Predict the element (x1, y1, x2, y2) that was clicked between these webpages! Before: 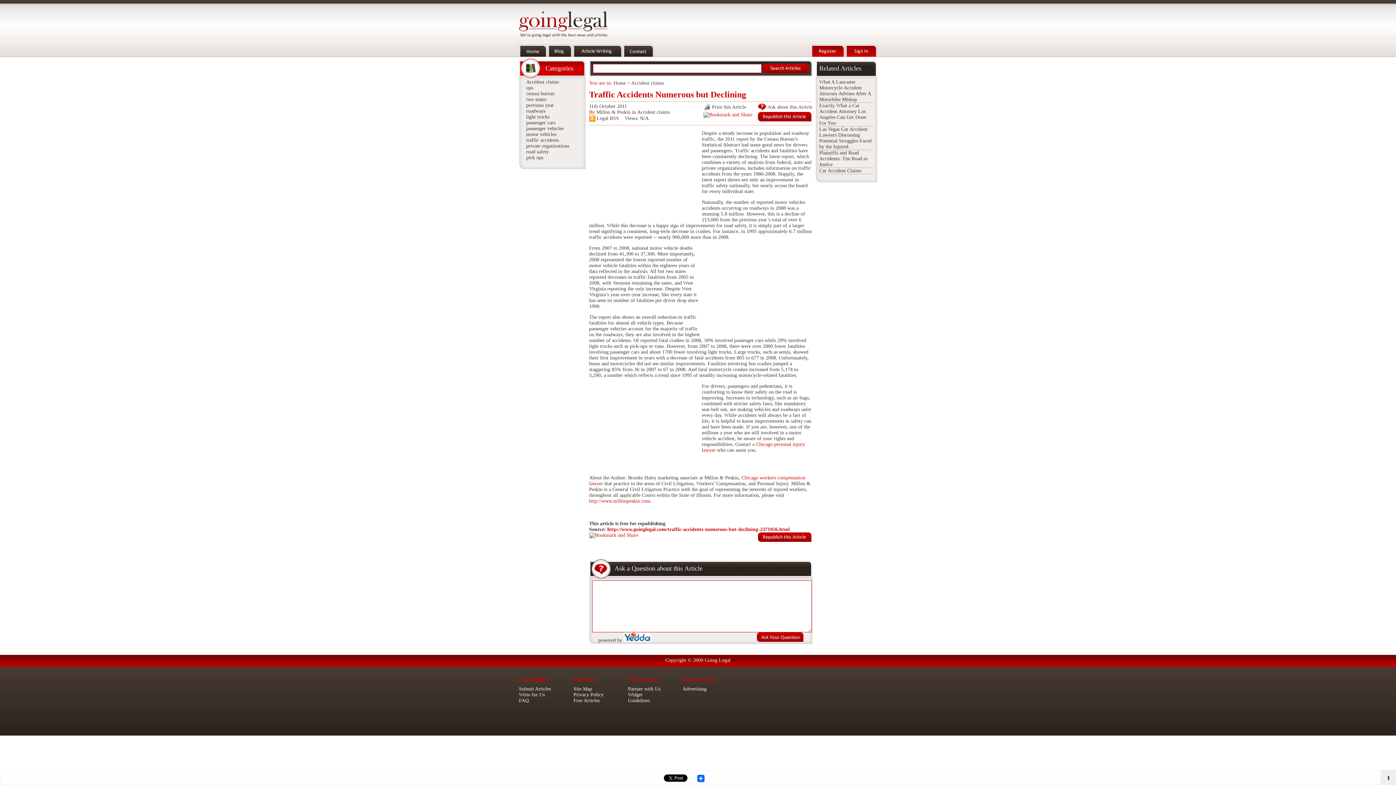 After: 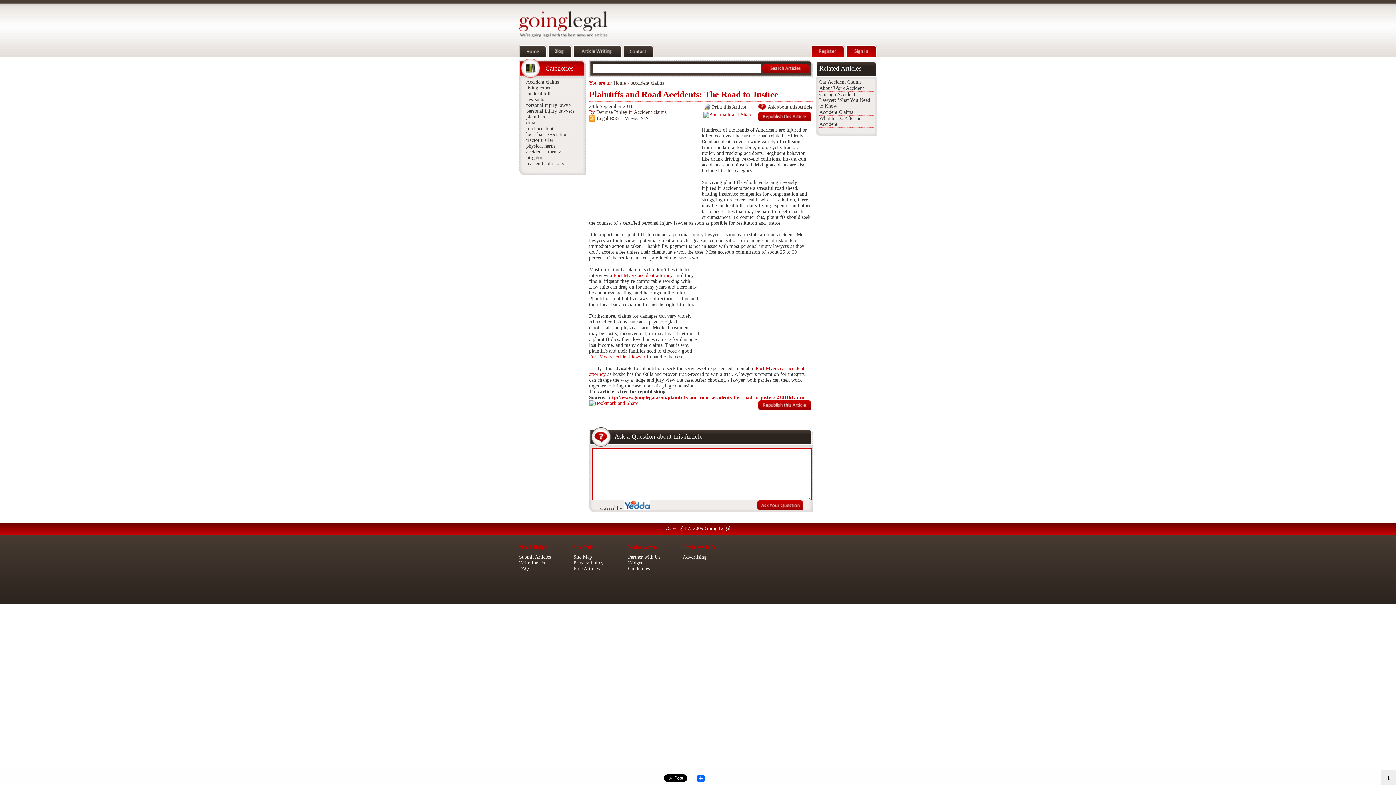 Action: bbox: (819, 150, 867, 167) label: Plaintiffs and Road Accidents: The Road to Justice